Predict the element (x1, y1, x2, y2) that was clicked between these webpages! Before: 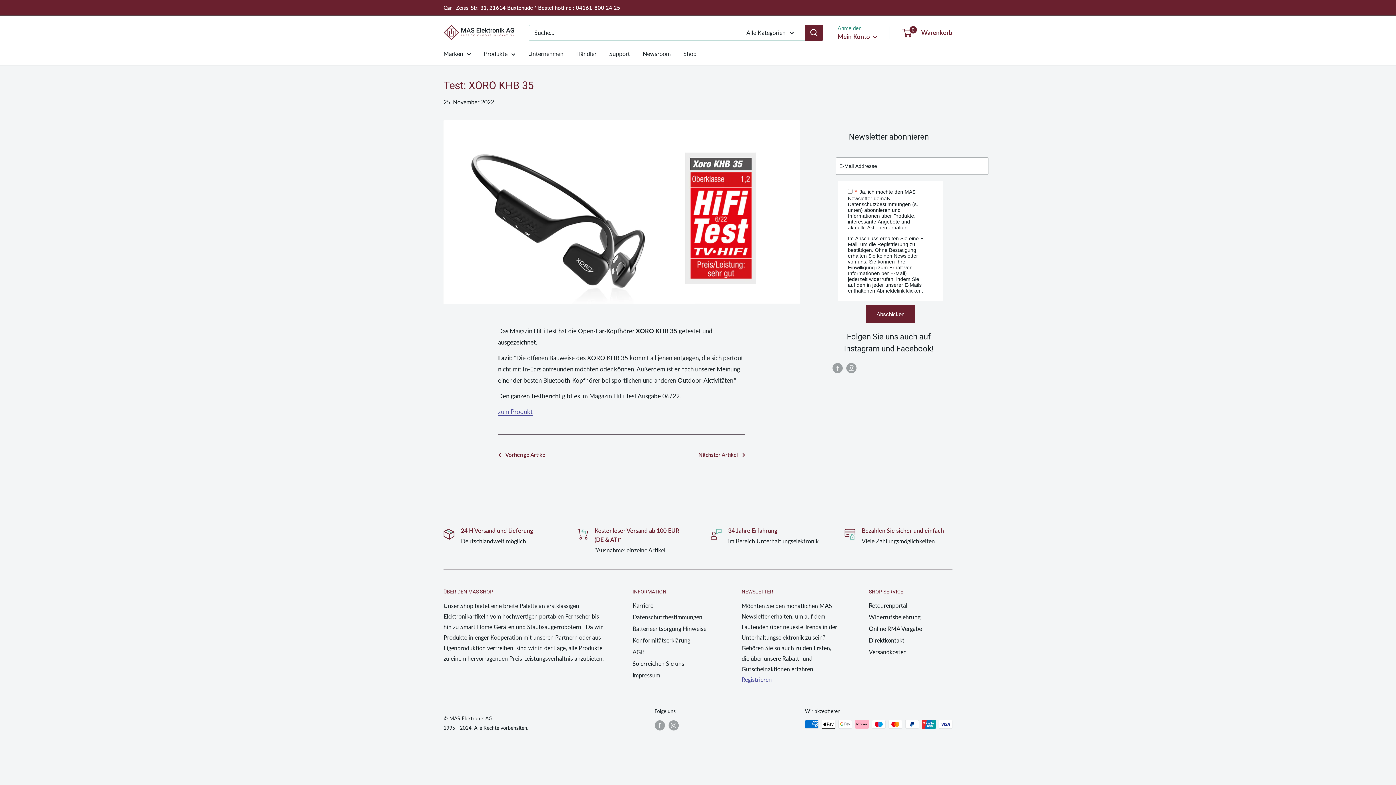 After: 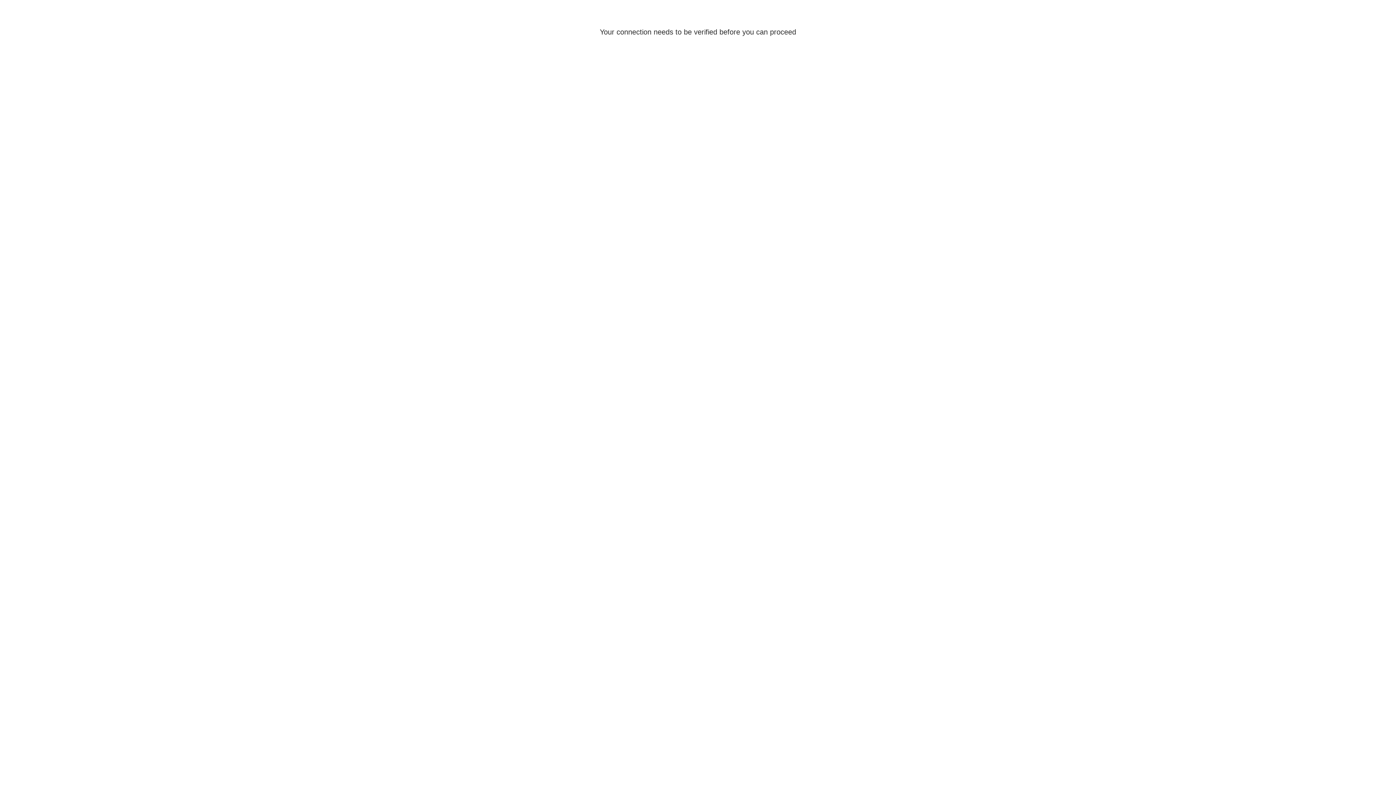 Action: bbox: (698, 449, 745, 460) label: Nächster Artikel